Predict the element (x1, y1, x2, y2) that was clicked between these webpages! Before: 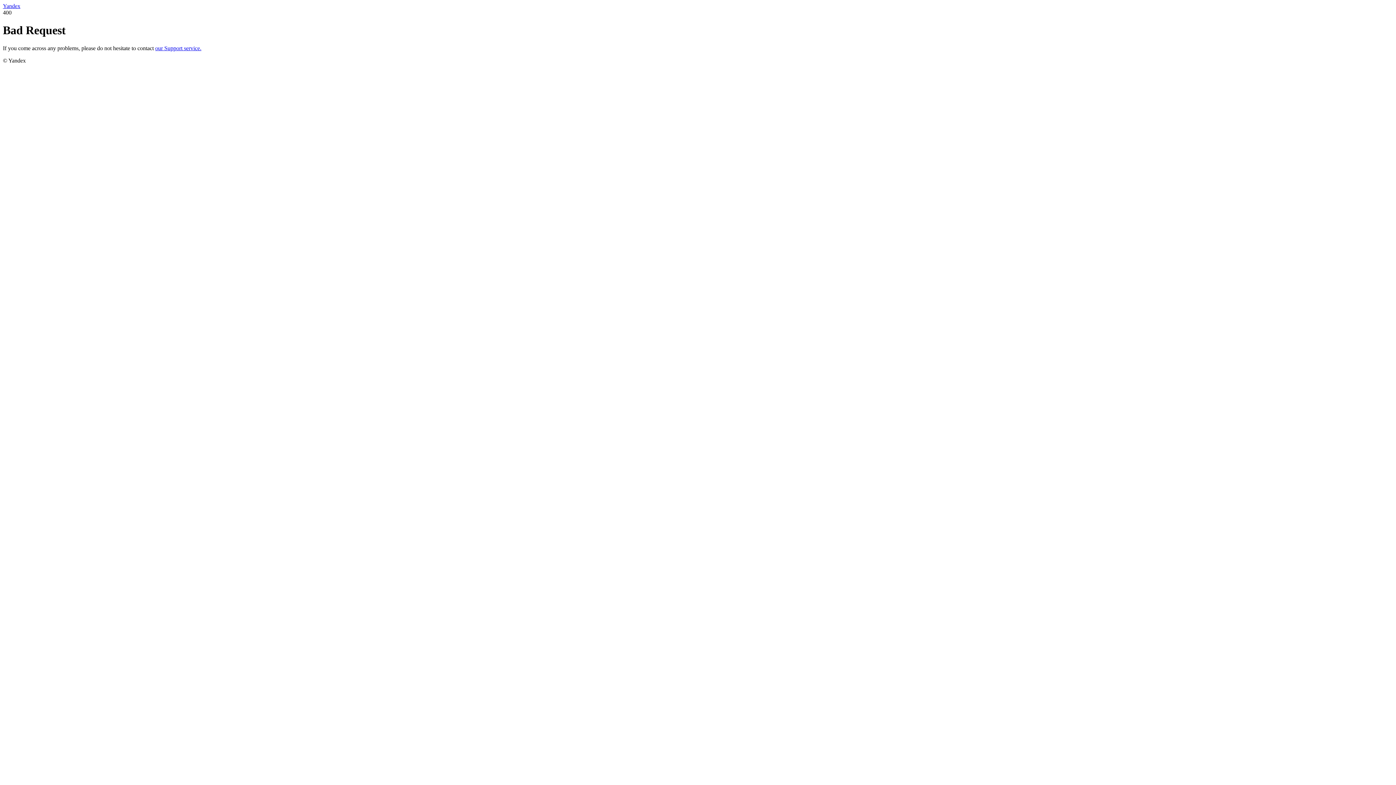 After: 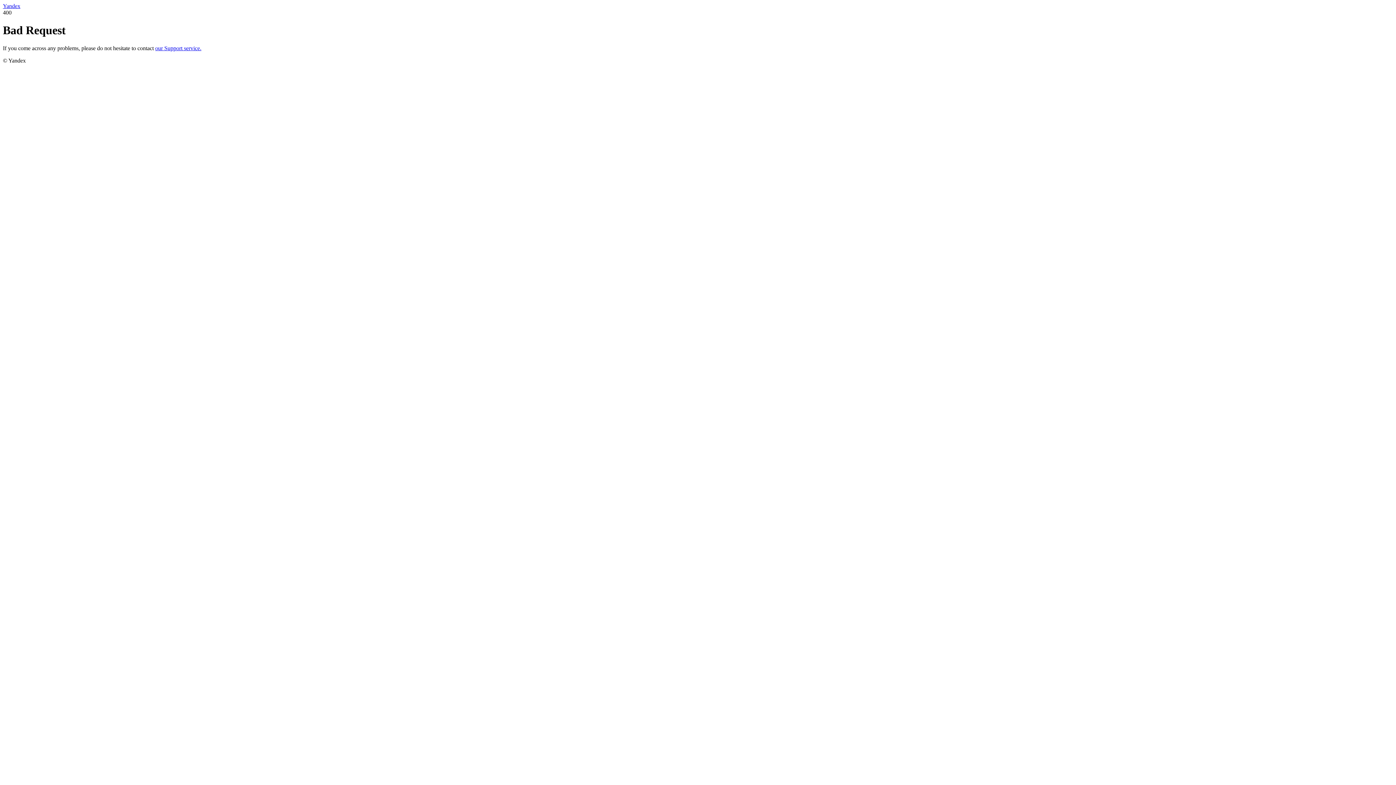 Action: label: our Support service. bbox: (155, 45, 201, 51)